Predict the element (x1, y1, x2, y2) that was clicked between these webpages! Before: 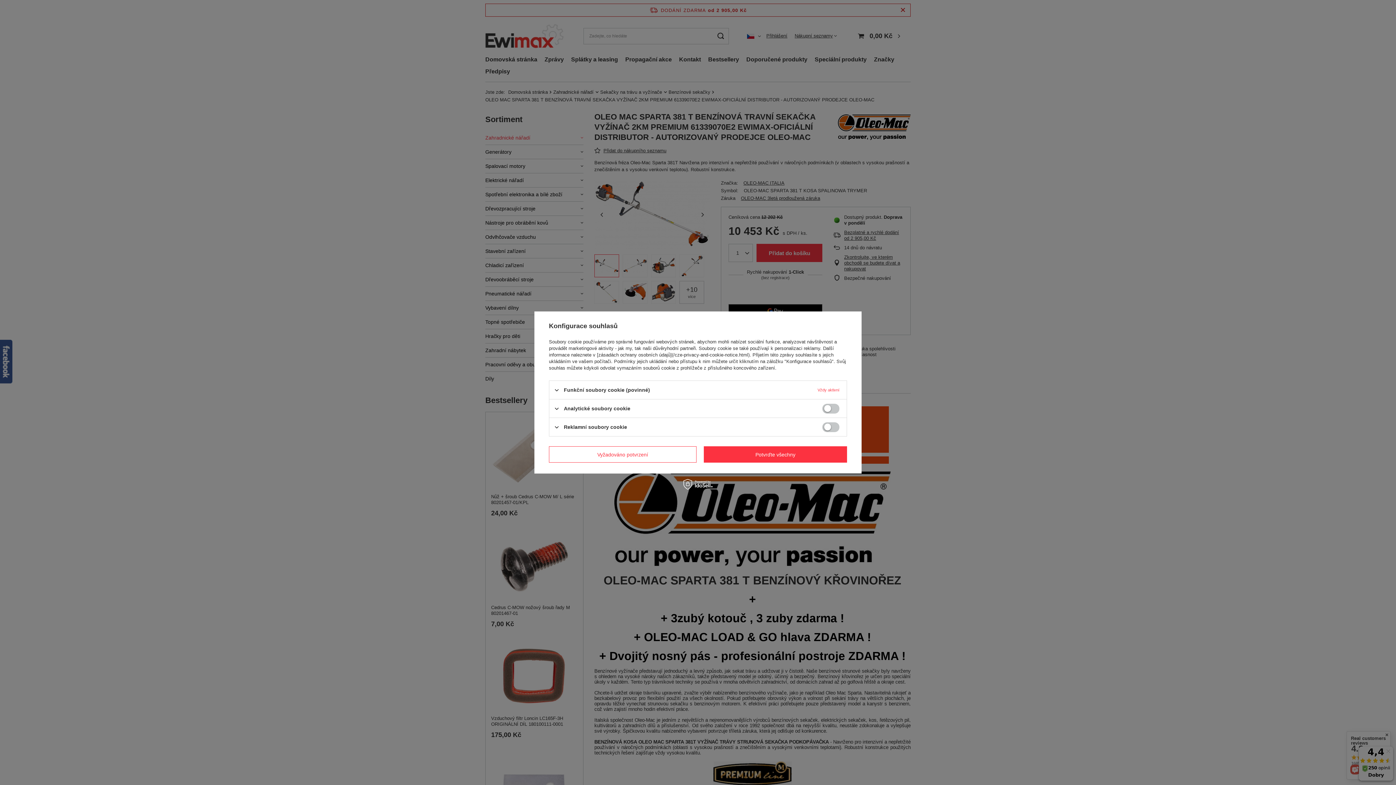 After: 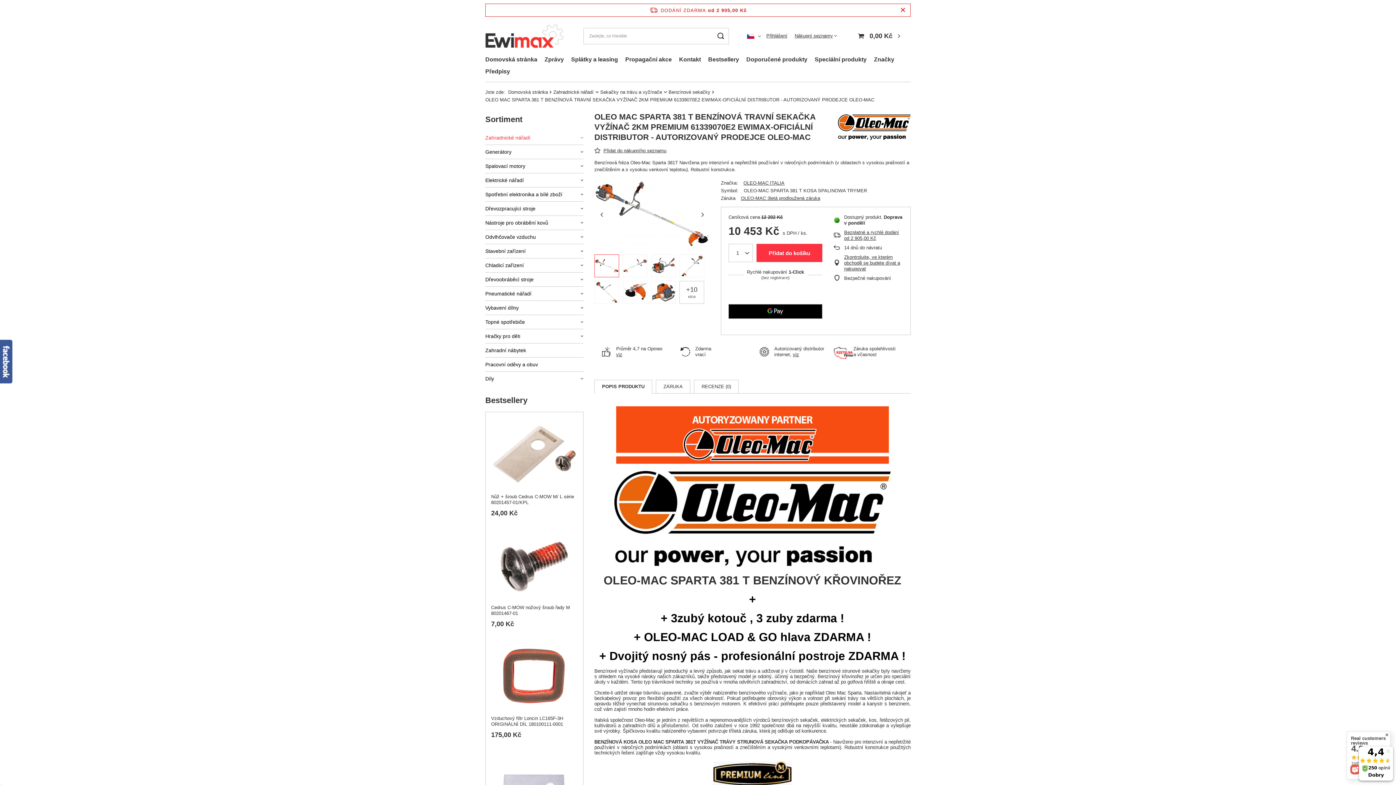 Action: bbox: (704, 446, 847, 462) label: Potvrďte všechny